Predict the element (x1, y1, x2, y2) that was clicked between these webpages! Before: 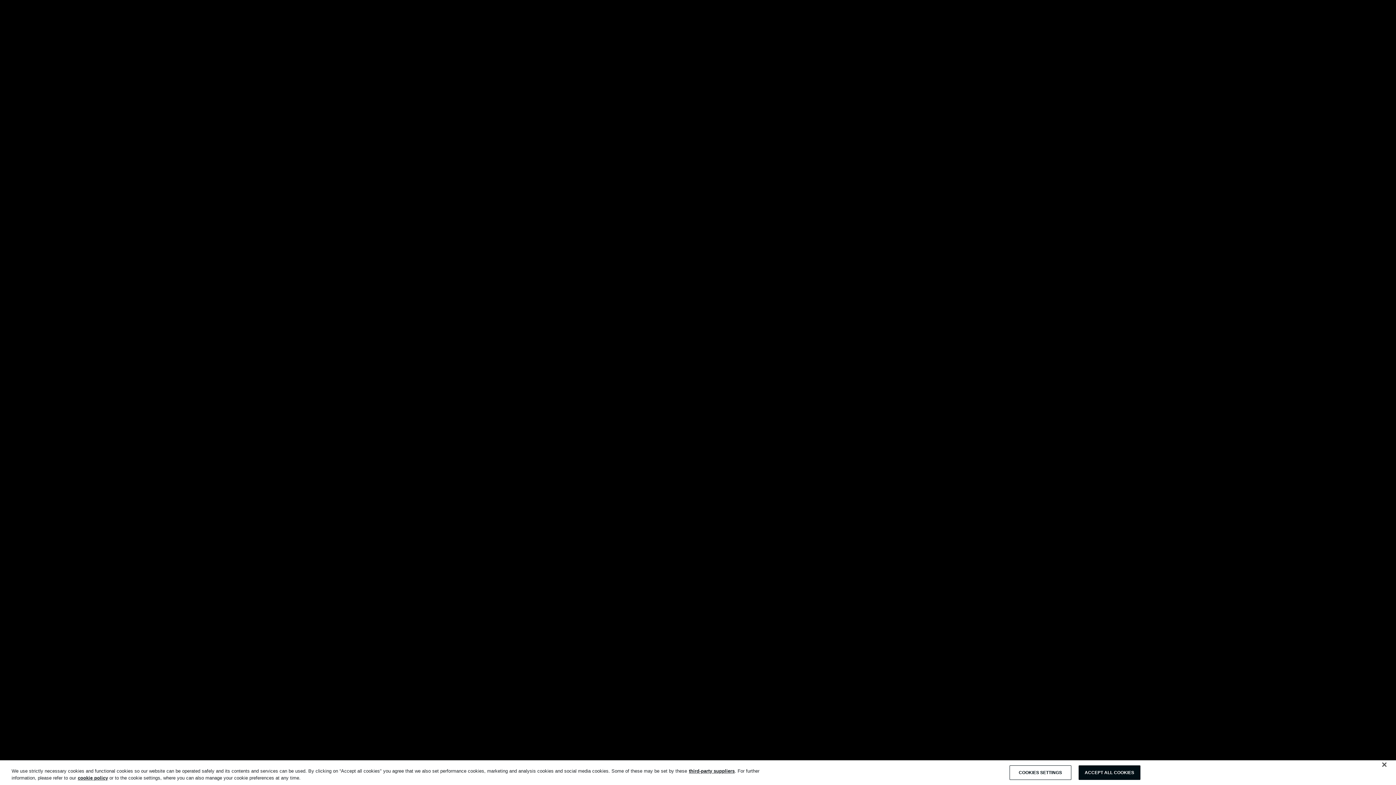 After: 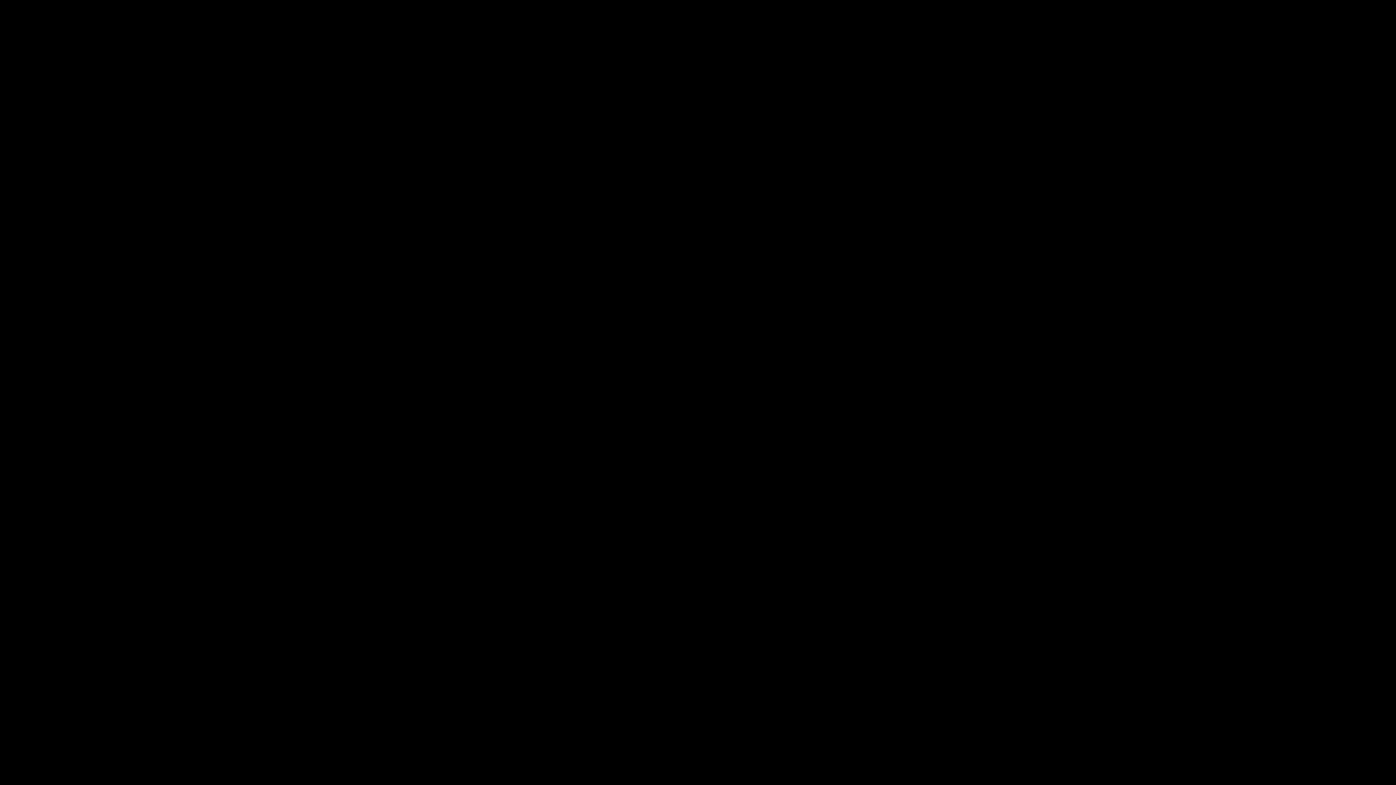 Action: label: Close bbox: (1376, 756, 1392, 772)